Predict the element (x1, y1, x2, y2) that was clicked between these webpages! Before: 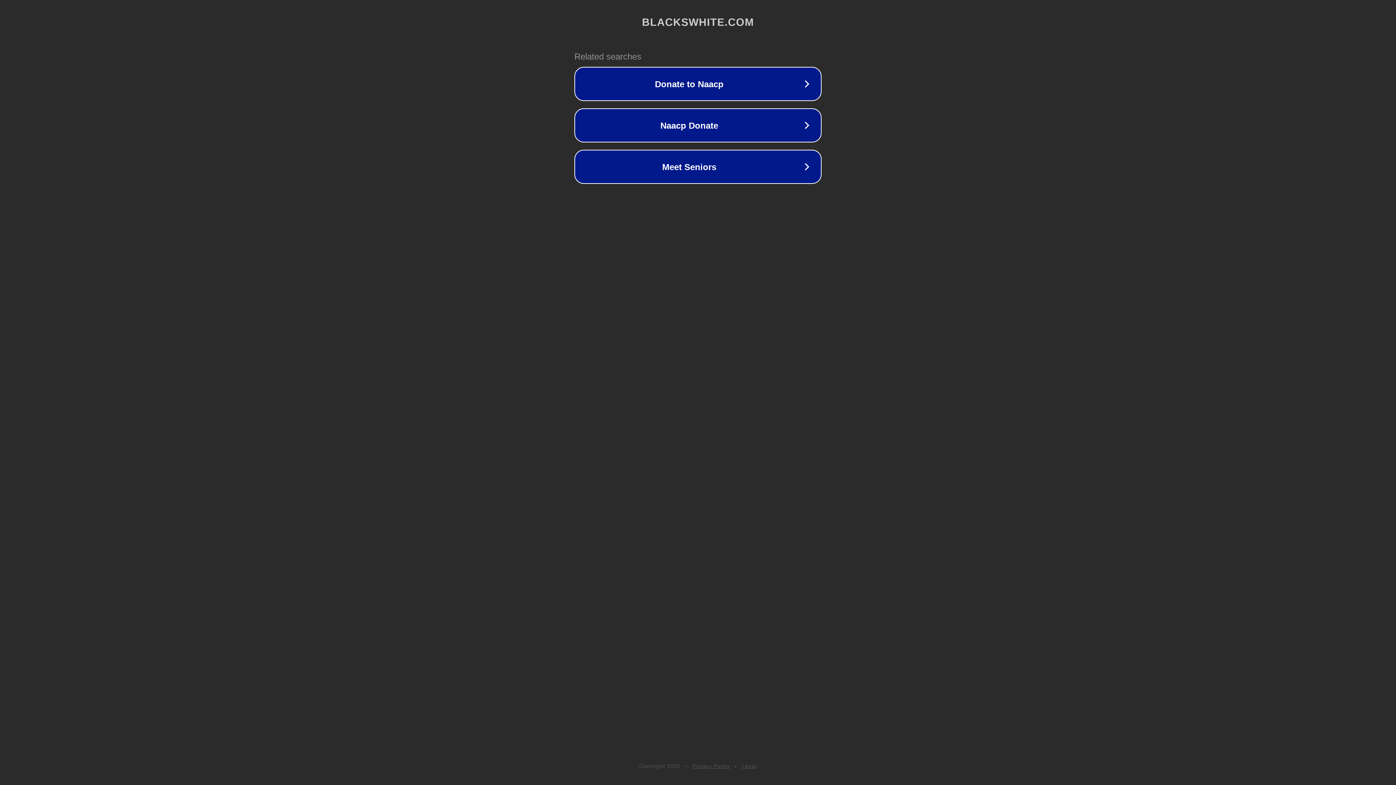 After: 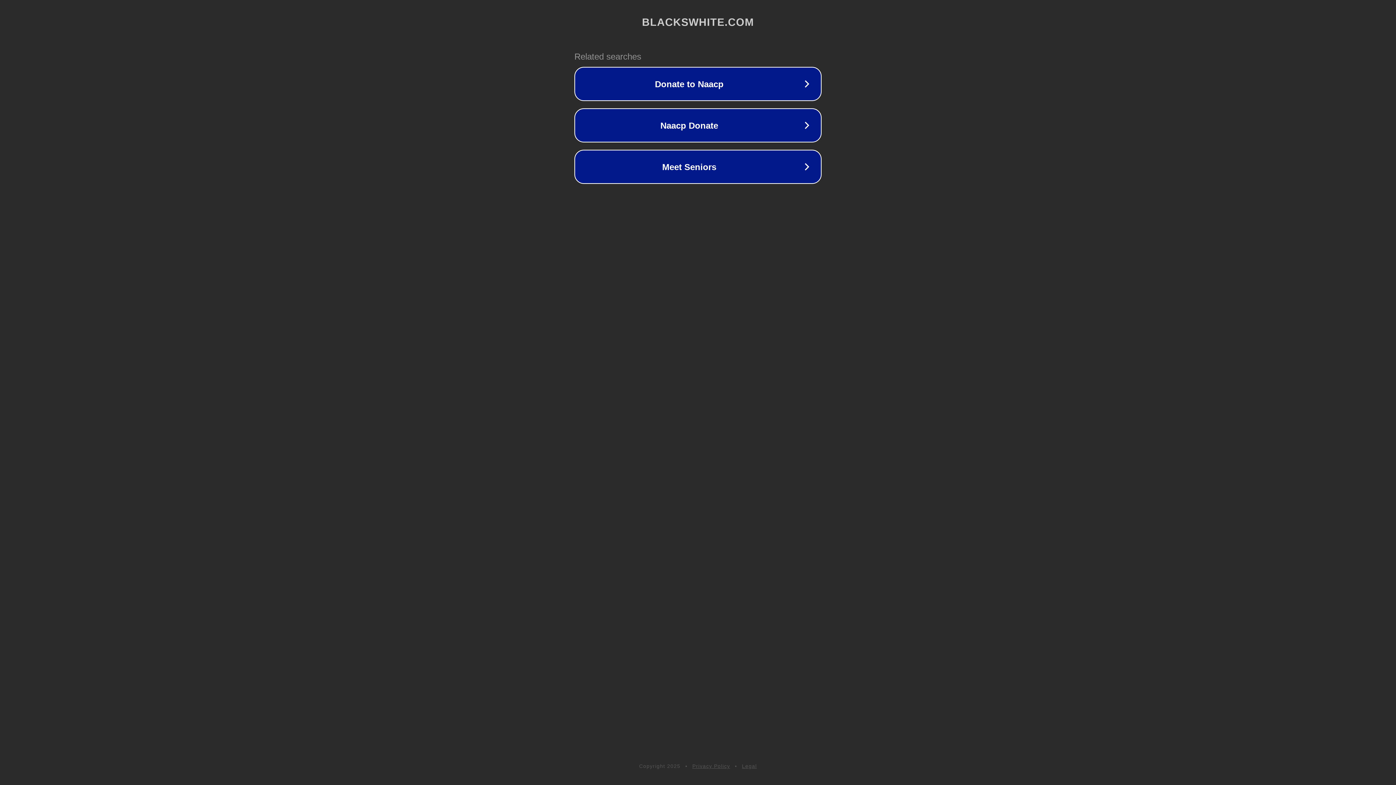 Action: bbox: (742, 763, 757, 769) label: Legal